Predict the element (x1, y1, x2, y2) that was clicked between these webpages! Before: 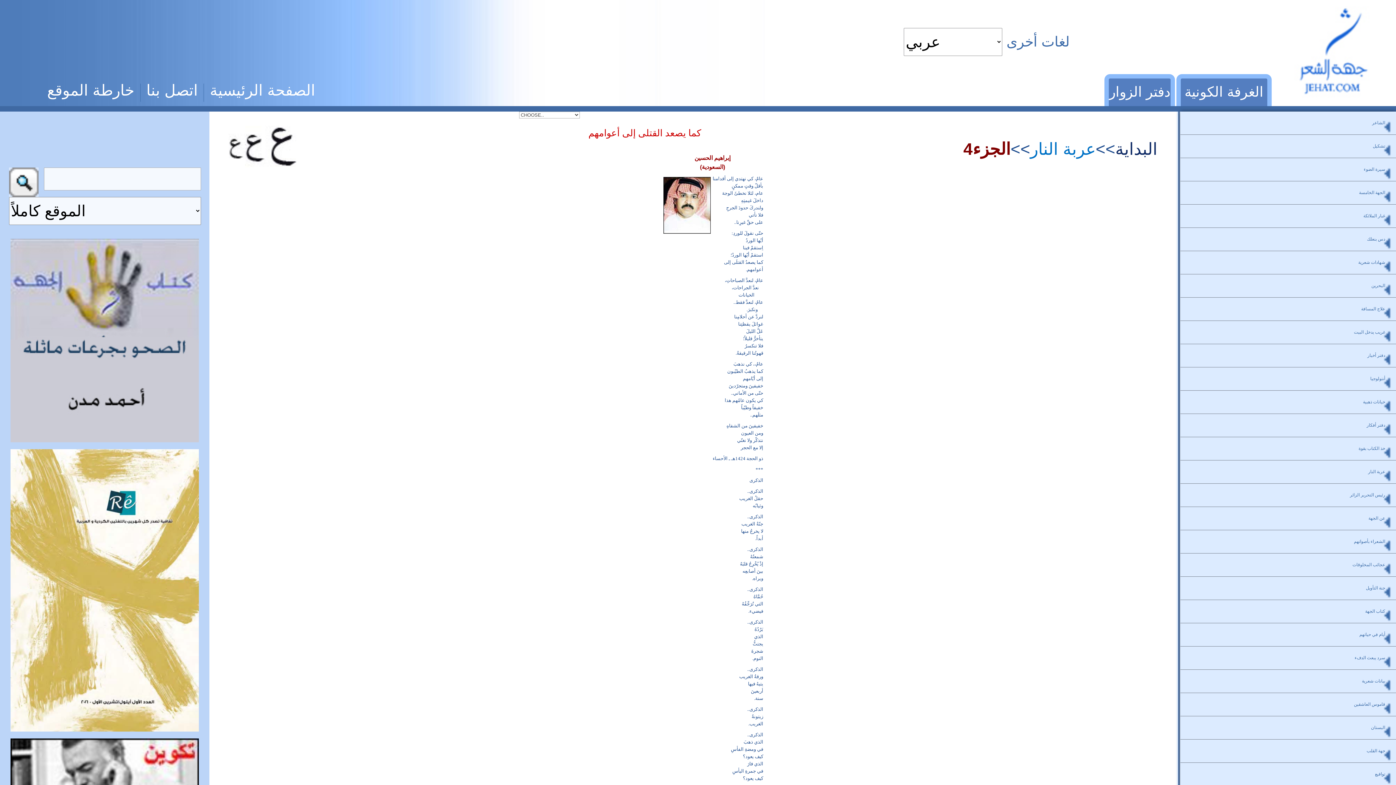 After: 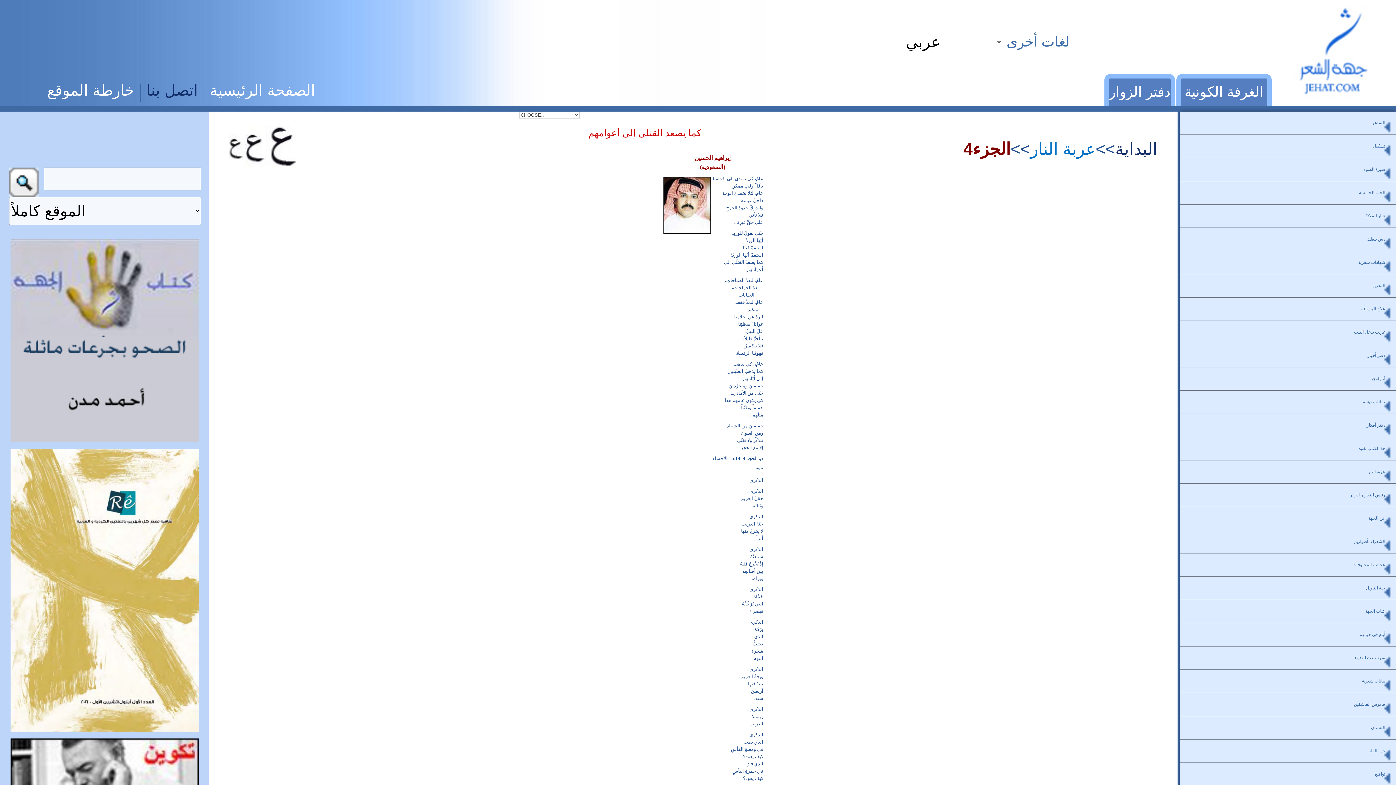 Action: label: اتصل بنا bbox: (146, 81, 198, 99)